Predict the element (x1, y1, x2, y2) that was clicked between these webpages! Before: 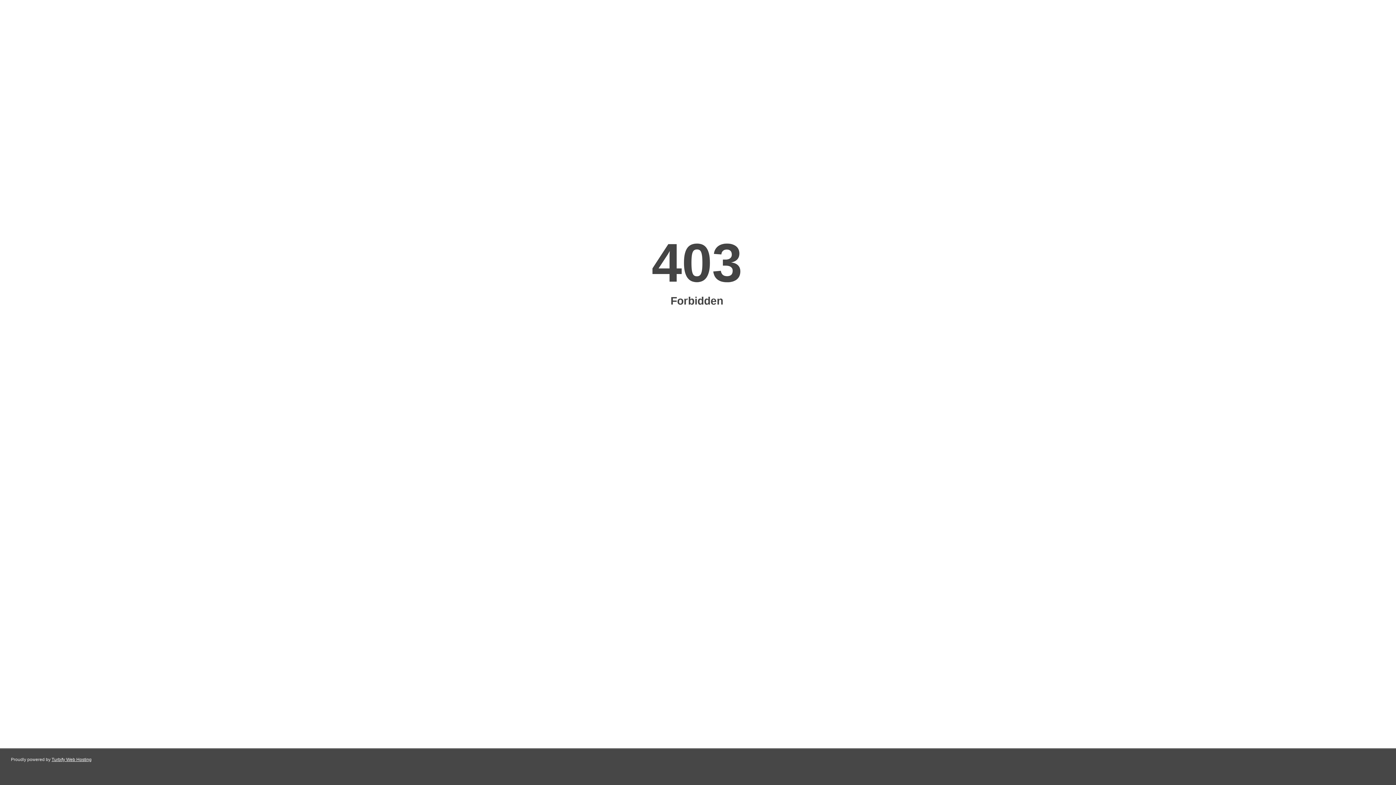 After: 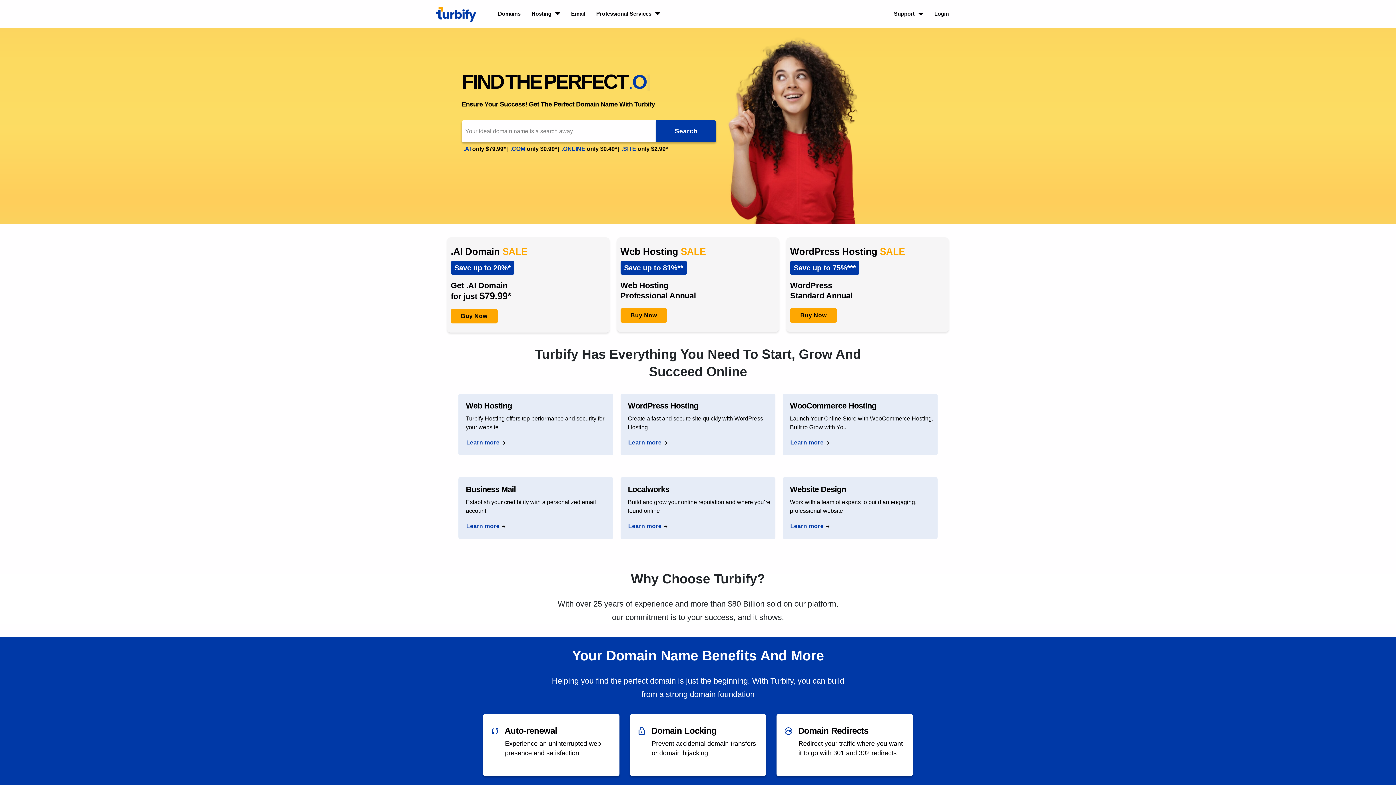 Action: label: Turbify Web Hosting bbox: (51, 757, 91, 762)